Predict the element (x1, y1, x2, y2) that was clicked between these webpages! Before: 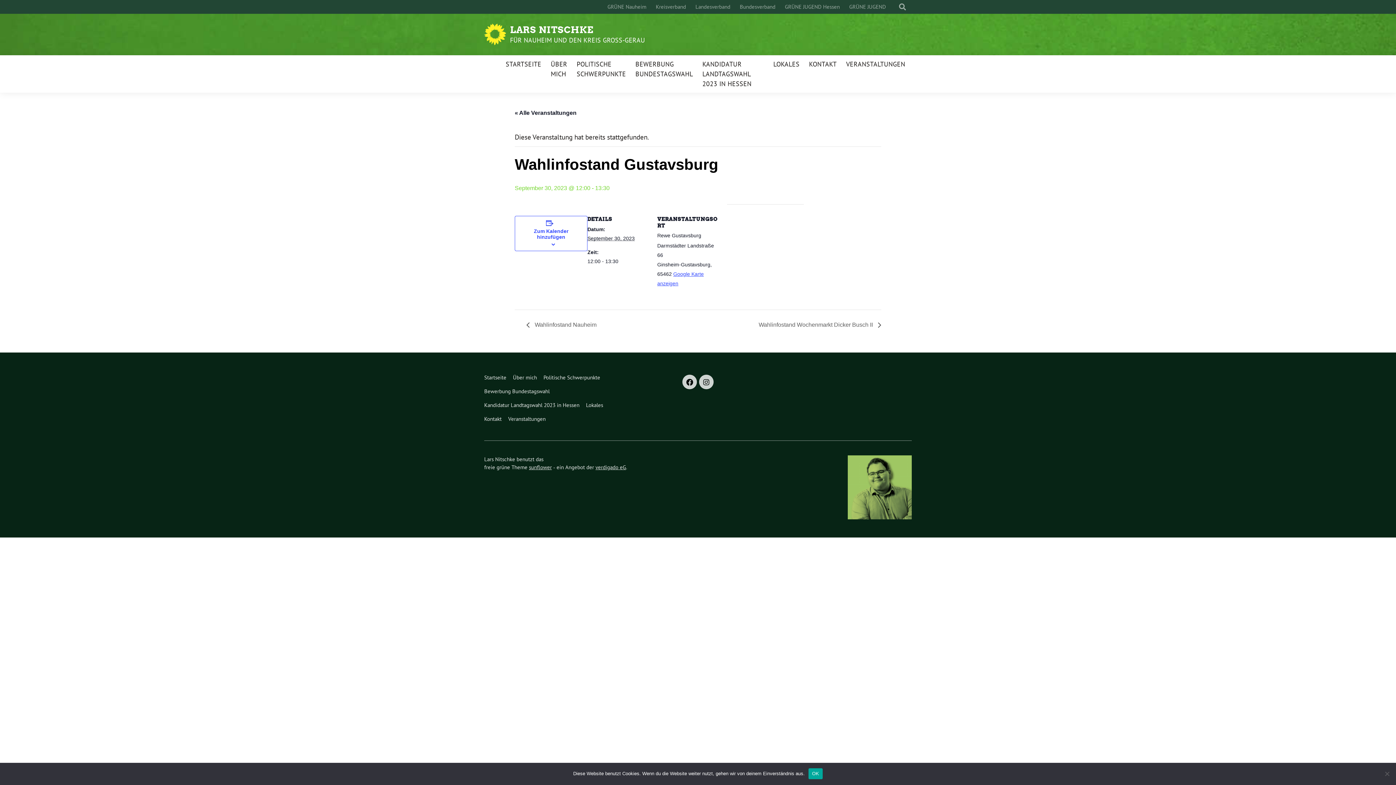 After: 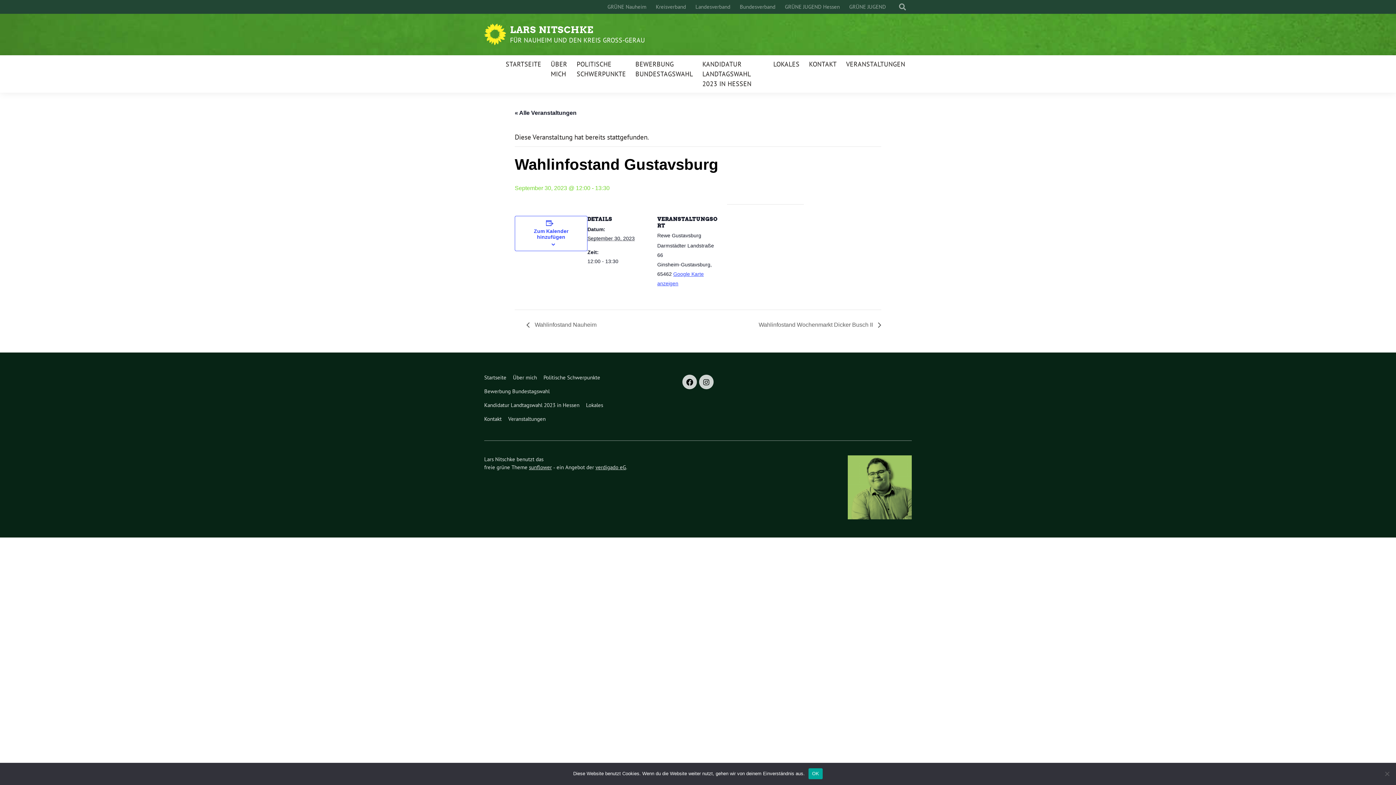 Action: label: sunflower bbox: (529, 464, 552, 470)